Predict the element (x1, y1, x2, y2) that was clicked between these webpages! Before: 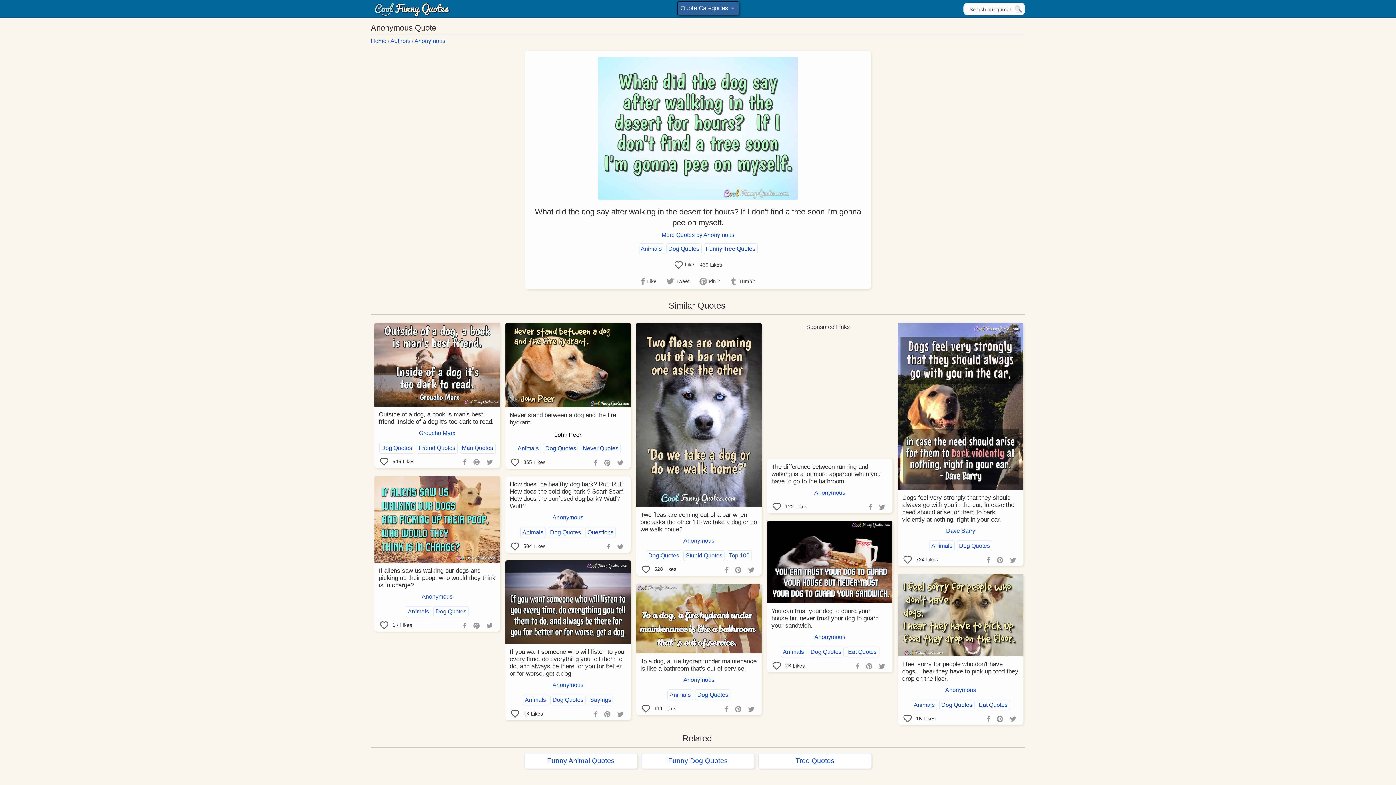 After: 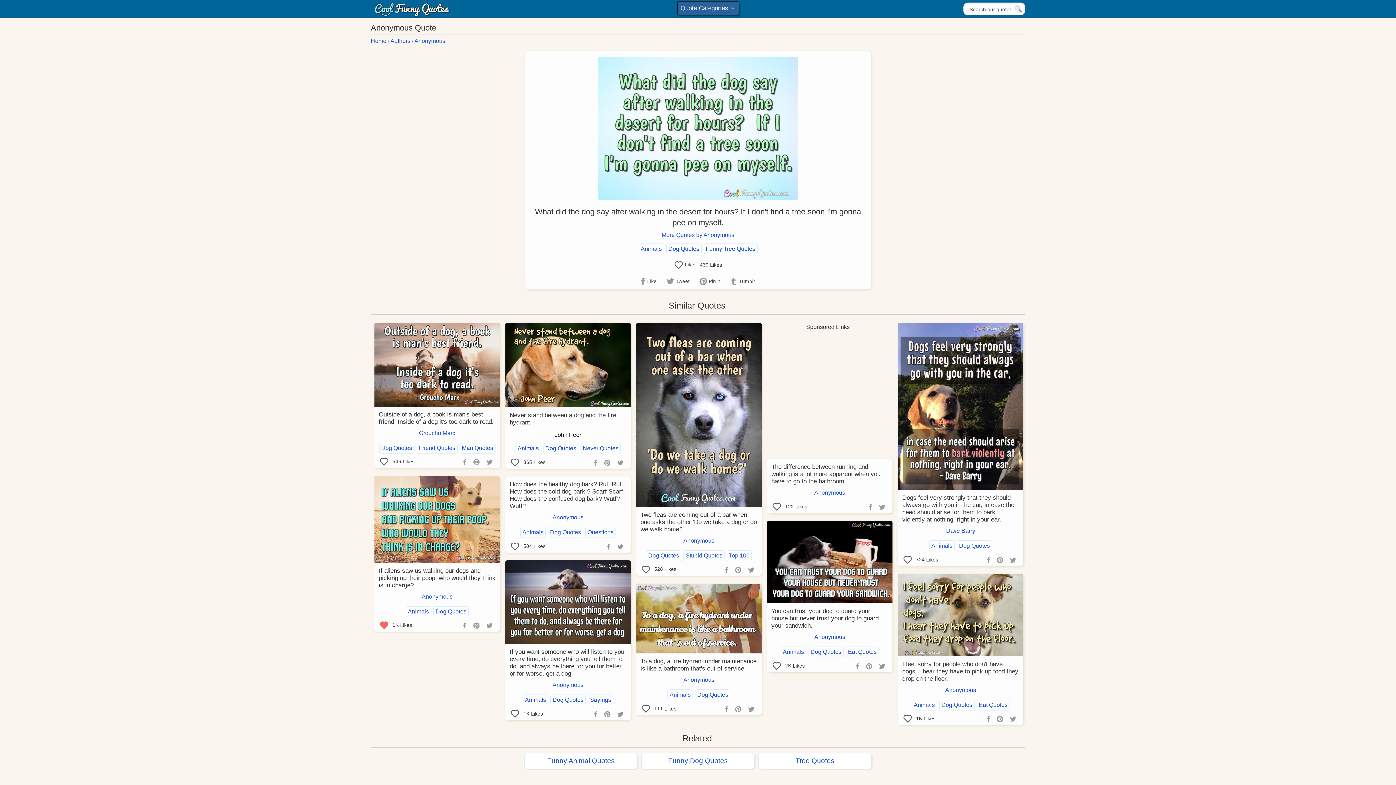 Action: bbox: (378, 619, 390, 632)